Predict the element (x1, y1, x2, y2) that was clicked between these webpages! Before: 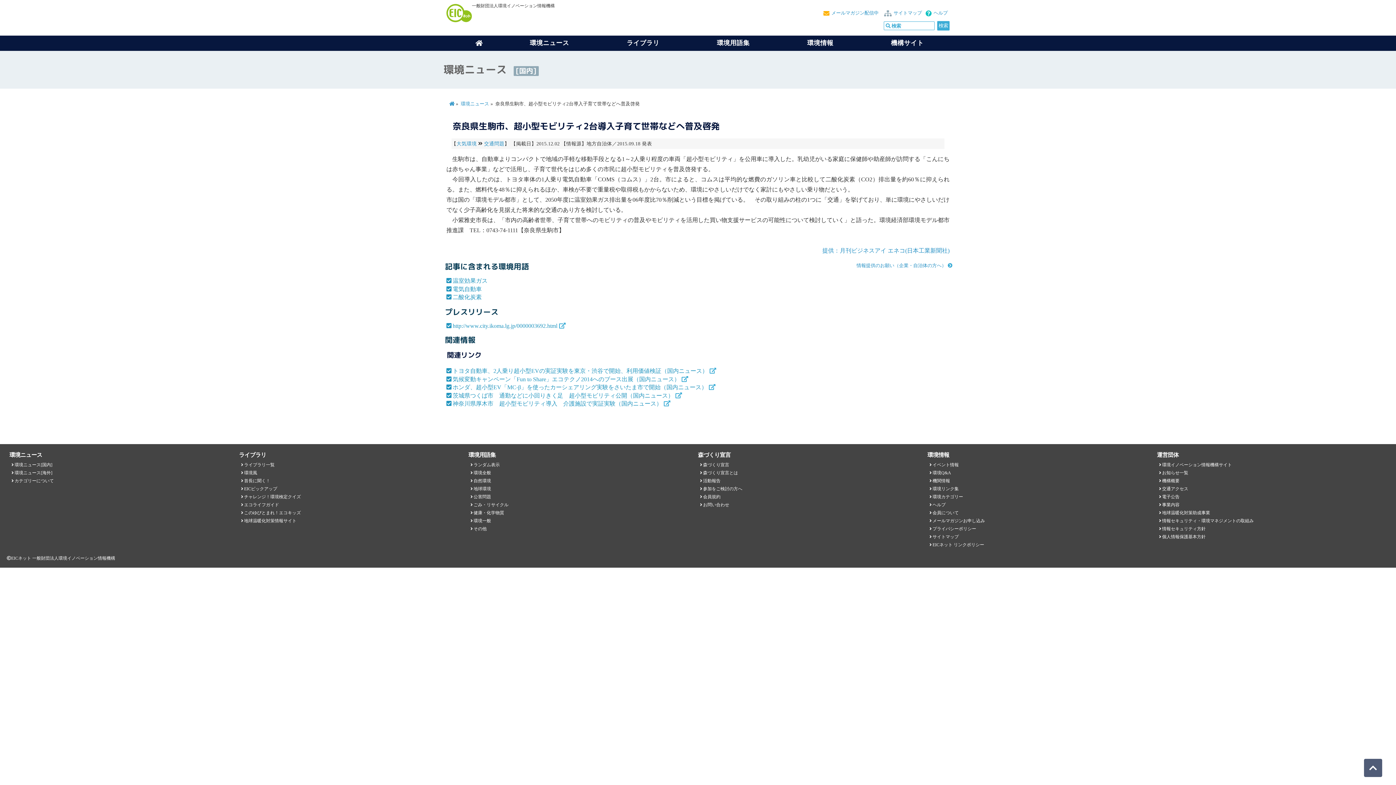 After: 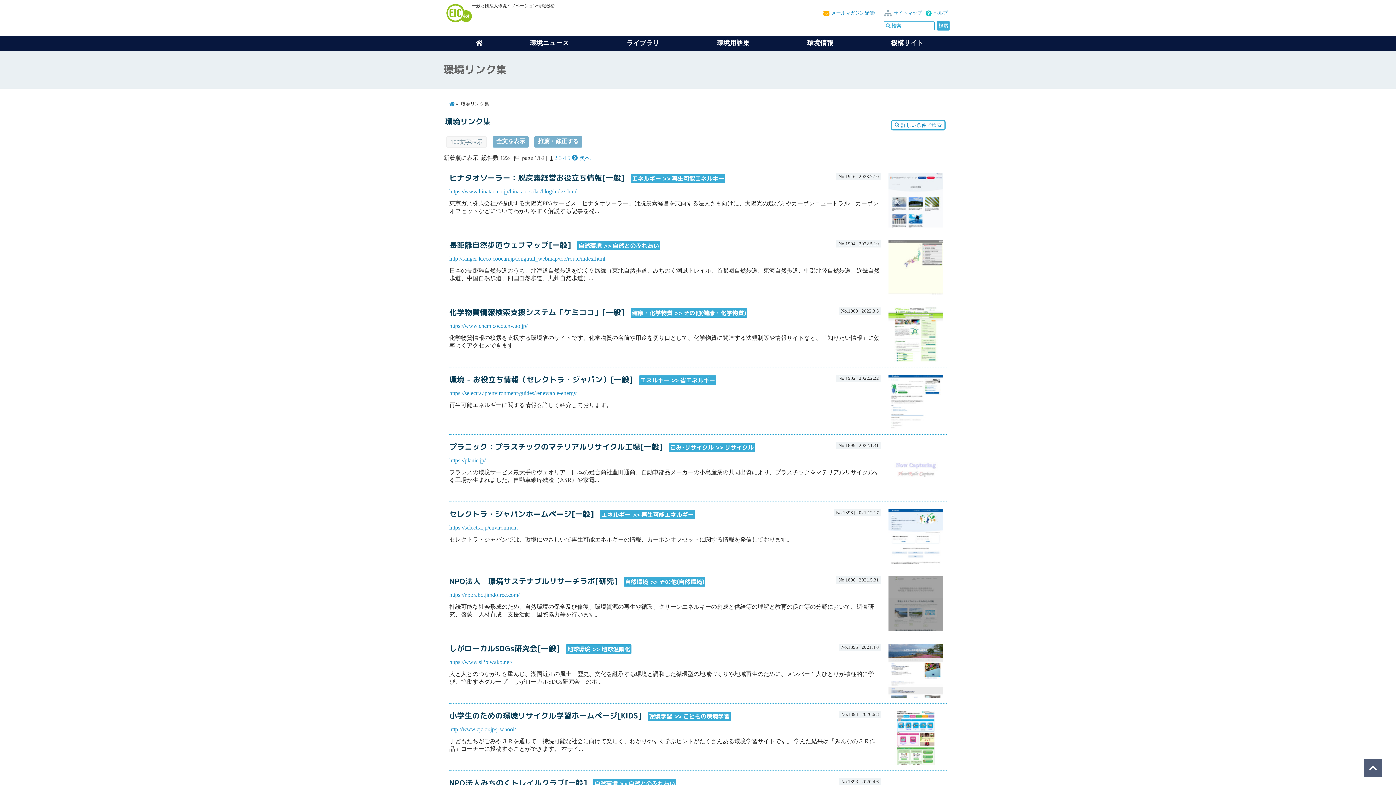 Action: label: 環境リンク集 bbox: (932, 486, 959, 491)